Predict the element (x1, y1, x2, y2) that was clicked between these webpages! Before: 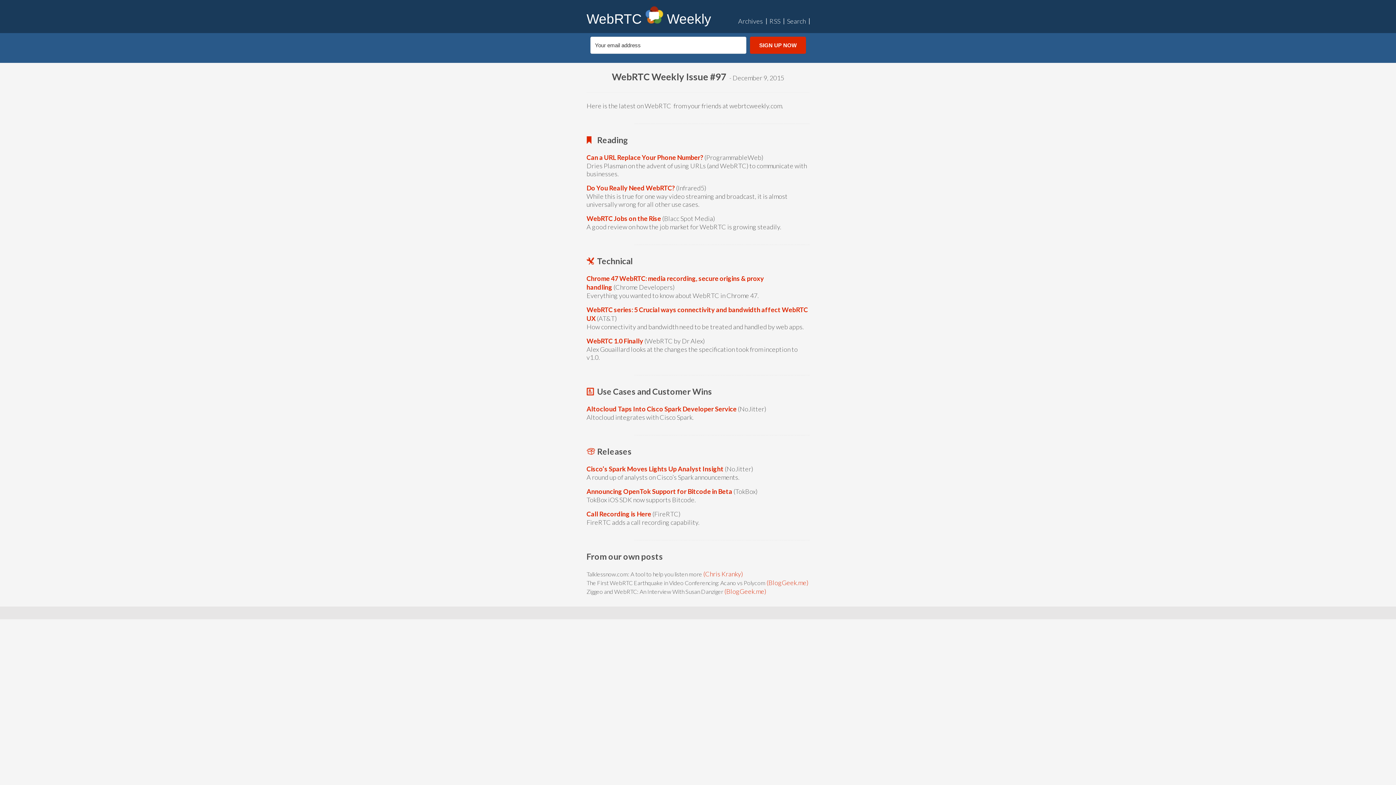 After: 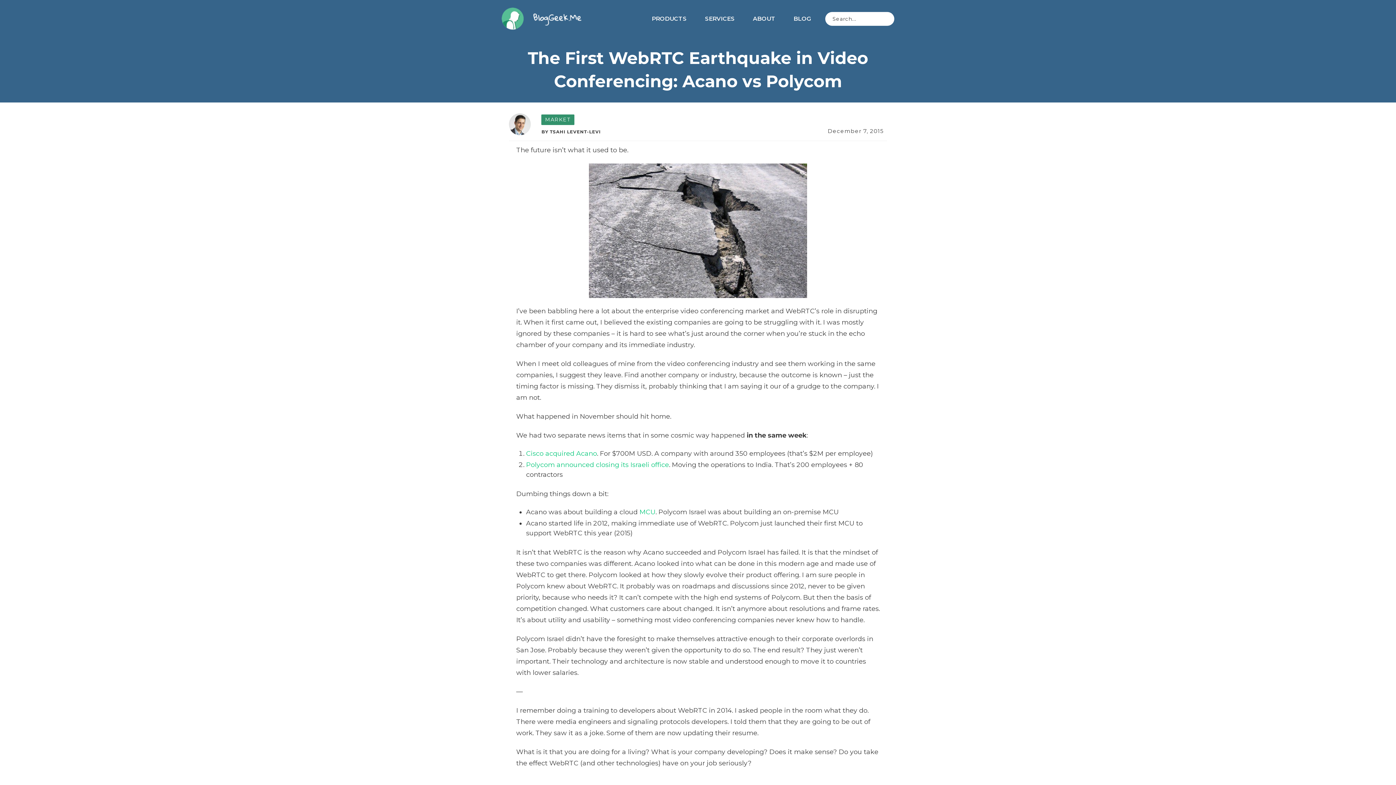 Action: bbox: (586, 579, 765, 586) label: The First WebRTC Earthquake in Video Conferencing: Acano vs Polycom